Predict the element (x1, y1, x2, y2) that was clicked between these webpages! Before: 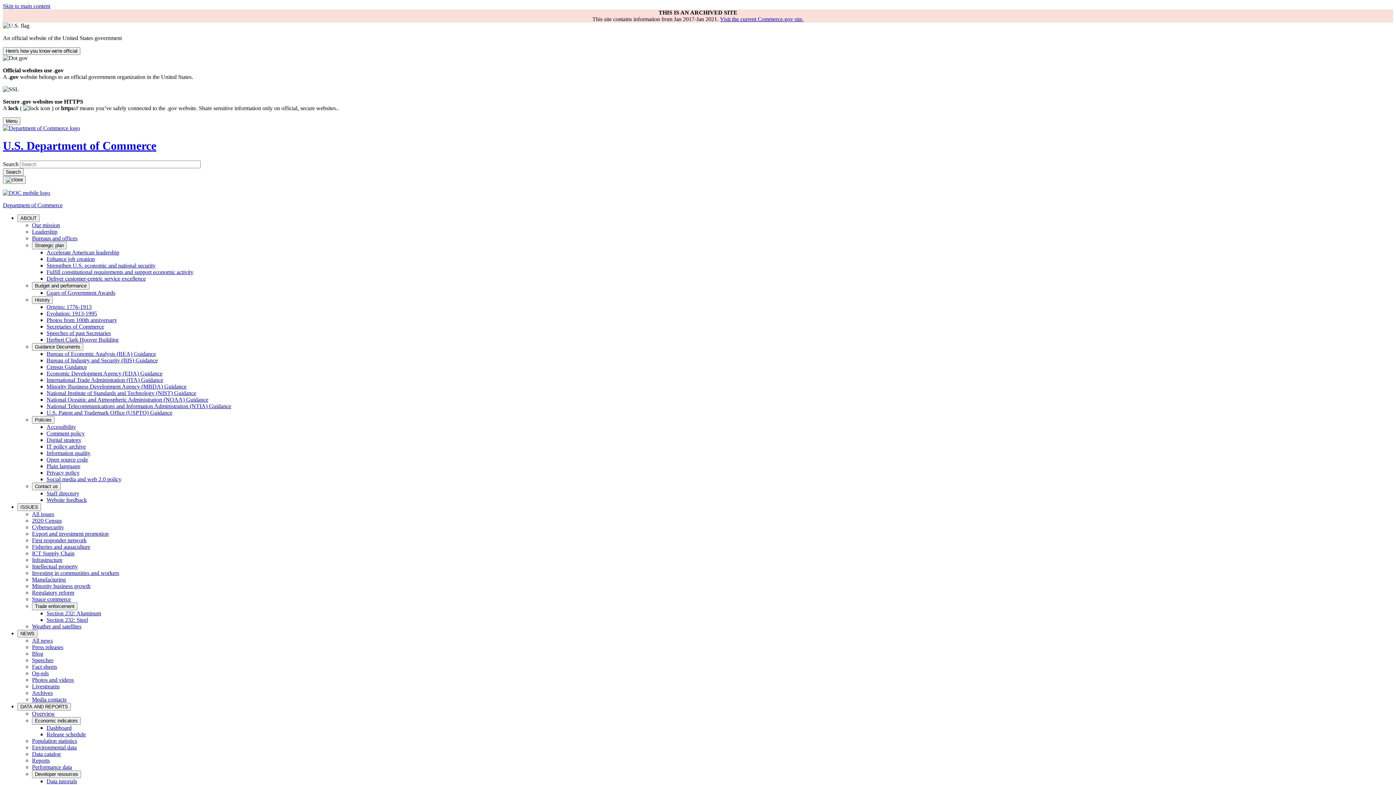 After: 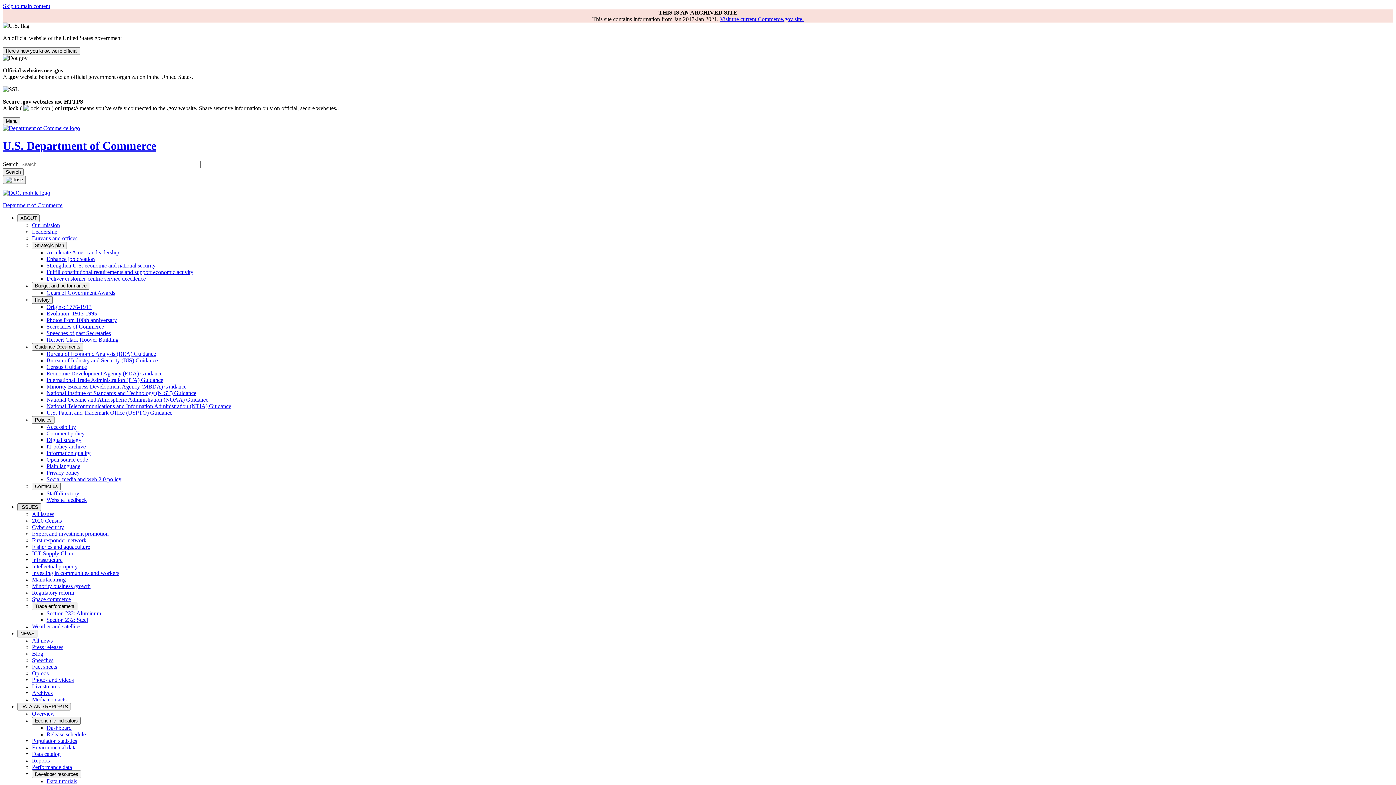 Action: bbox: (17, 503, 41, 511) label: ISSUES